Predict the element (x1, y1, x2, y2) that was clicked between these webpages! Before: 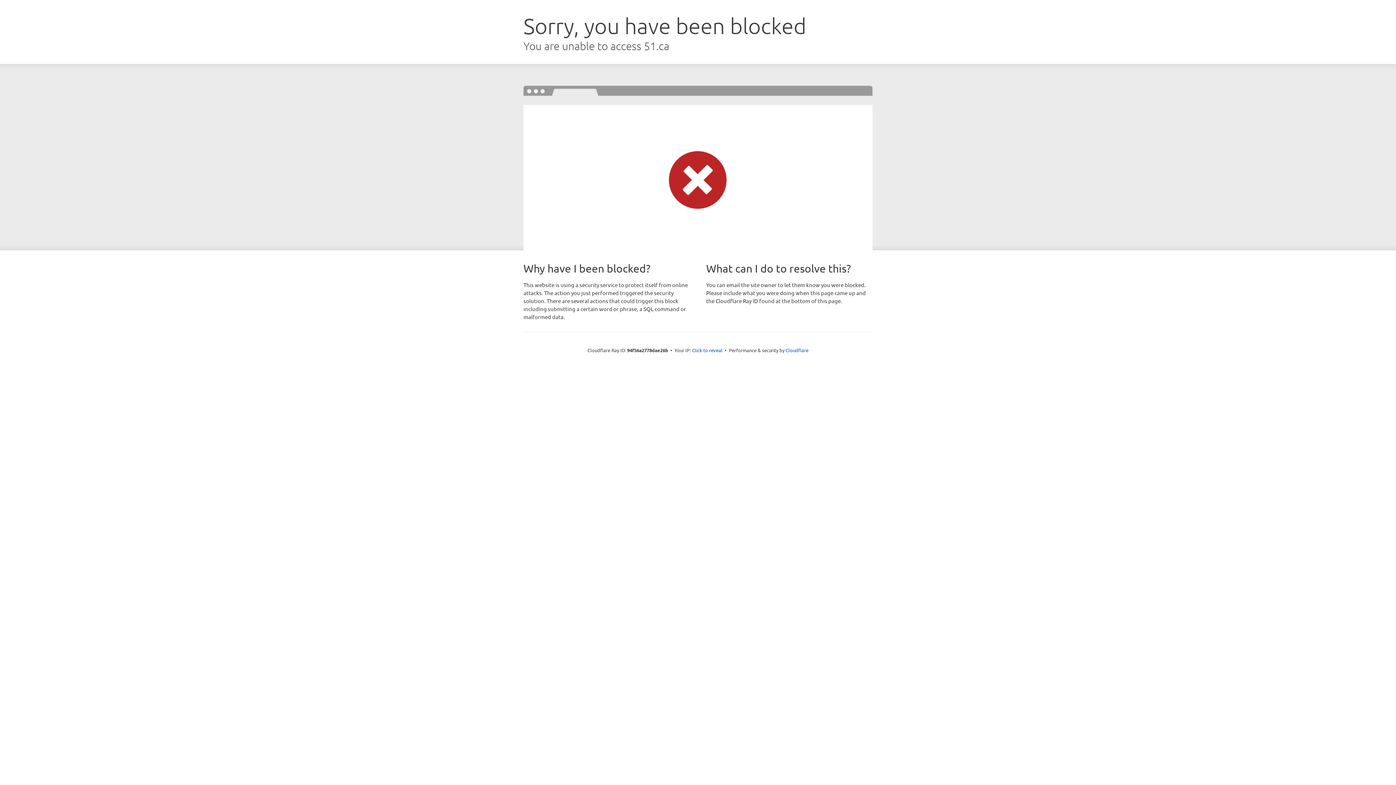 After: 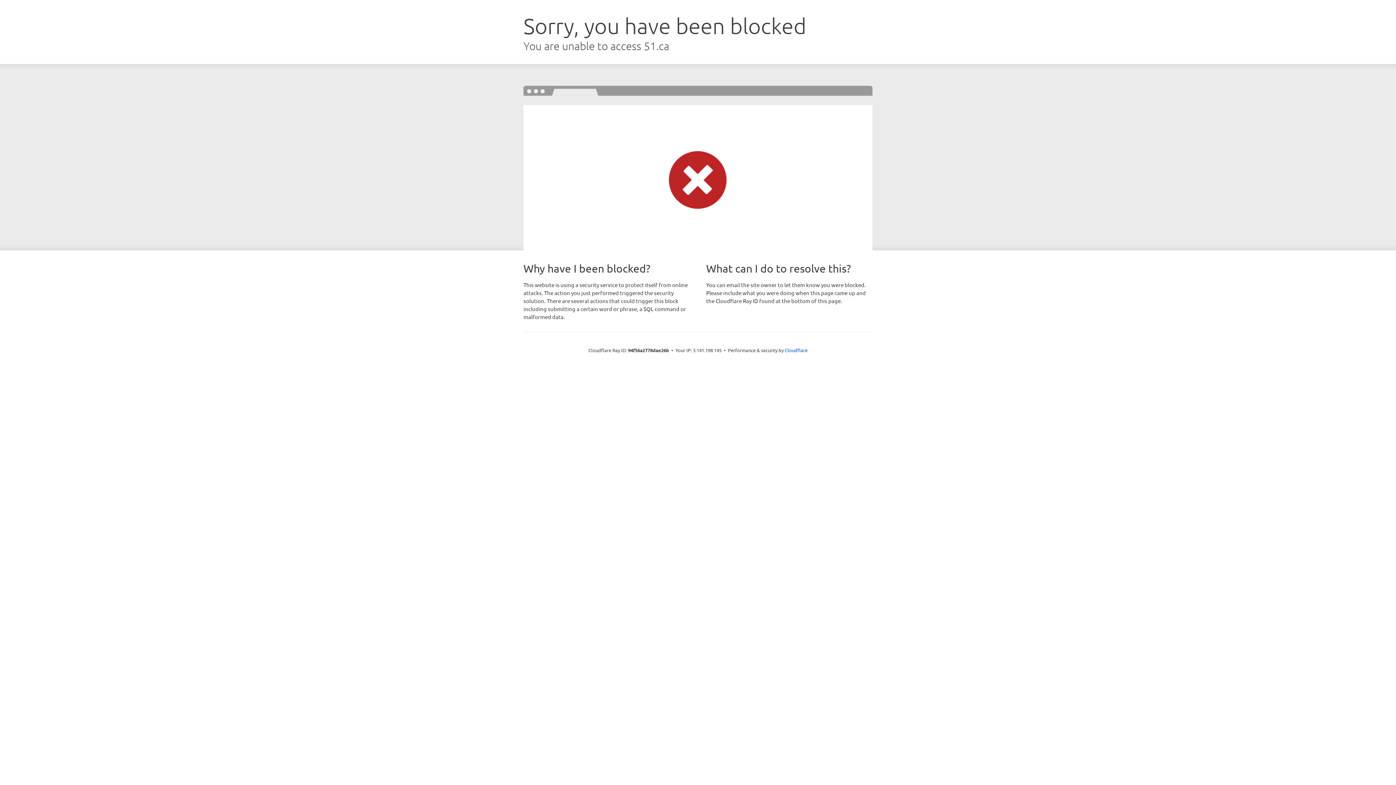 Action: label: Click to reveal bbox: (692, 346, 722, 353)